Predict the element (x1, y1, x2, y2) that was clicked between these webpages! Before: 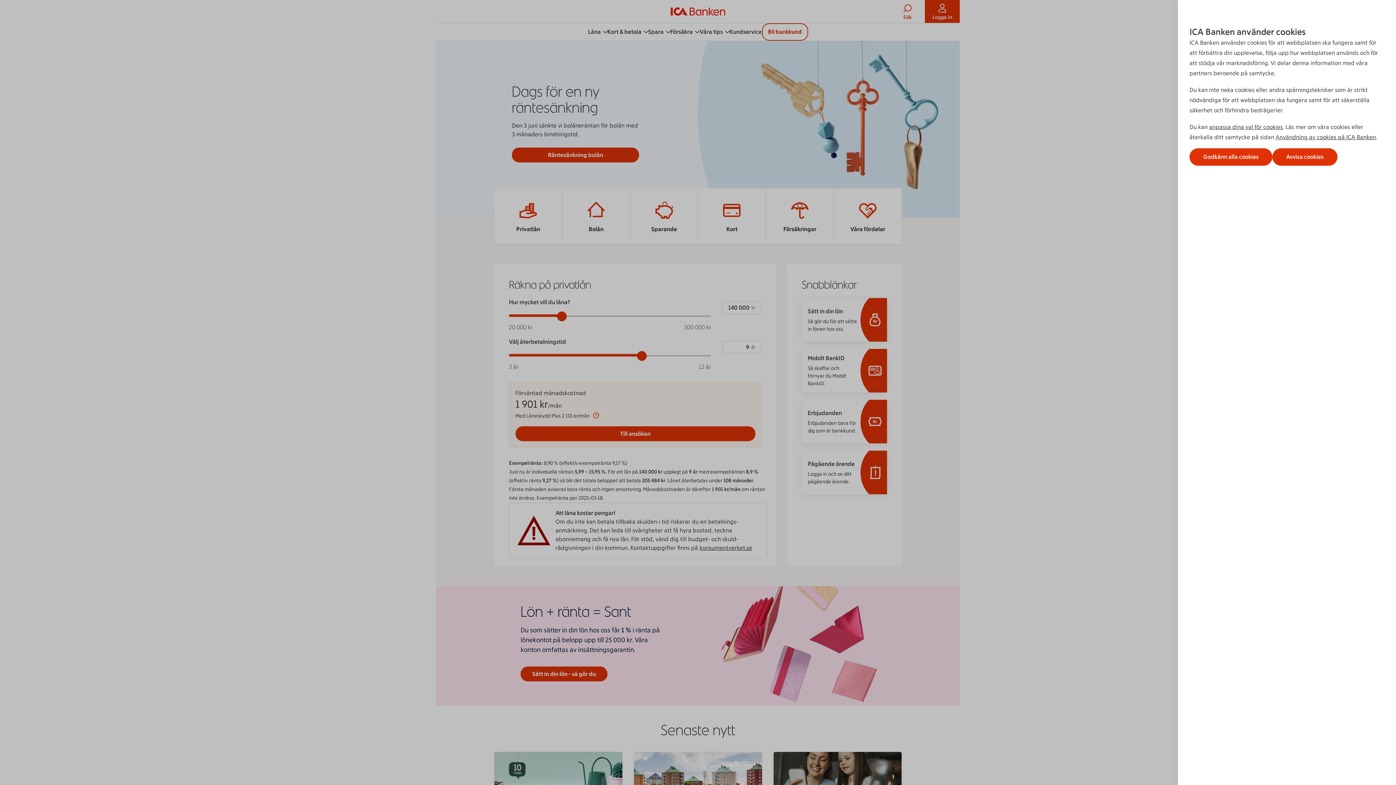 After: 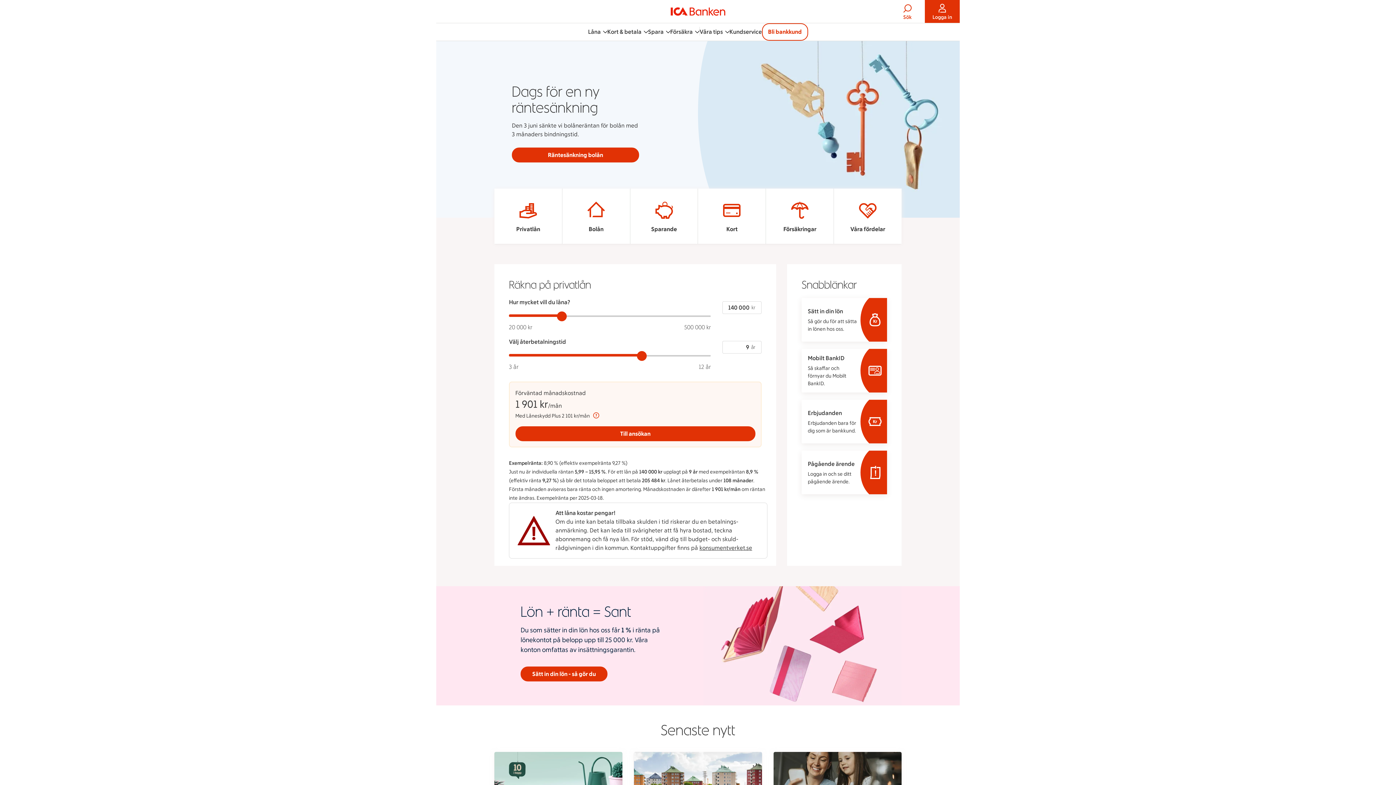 Action: bbox: (1189, 148, 1272, 165) label: Godkänn alla cookies